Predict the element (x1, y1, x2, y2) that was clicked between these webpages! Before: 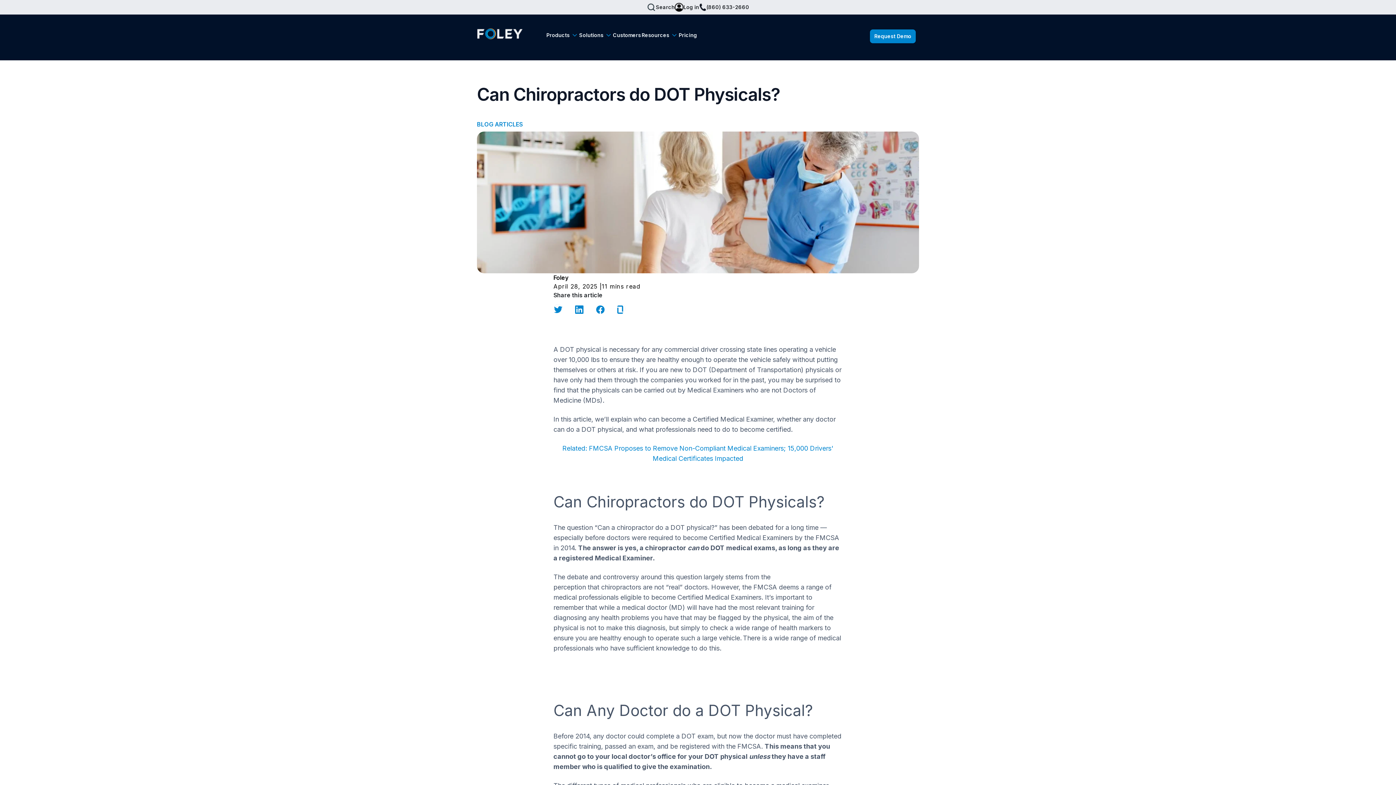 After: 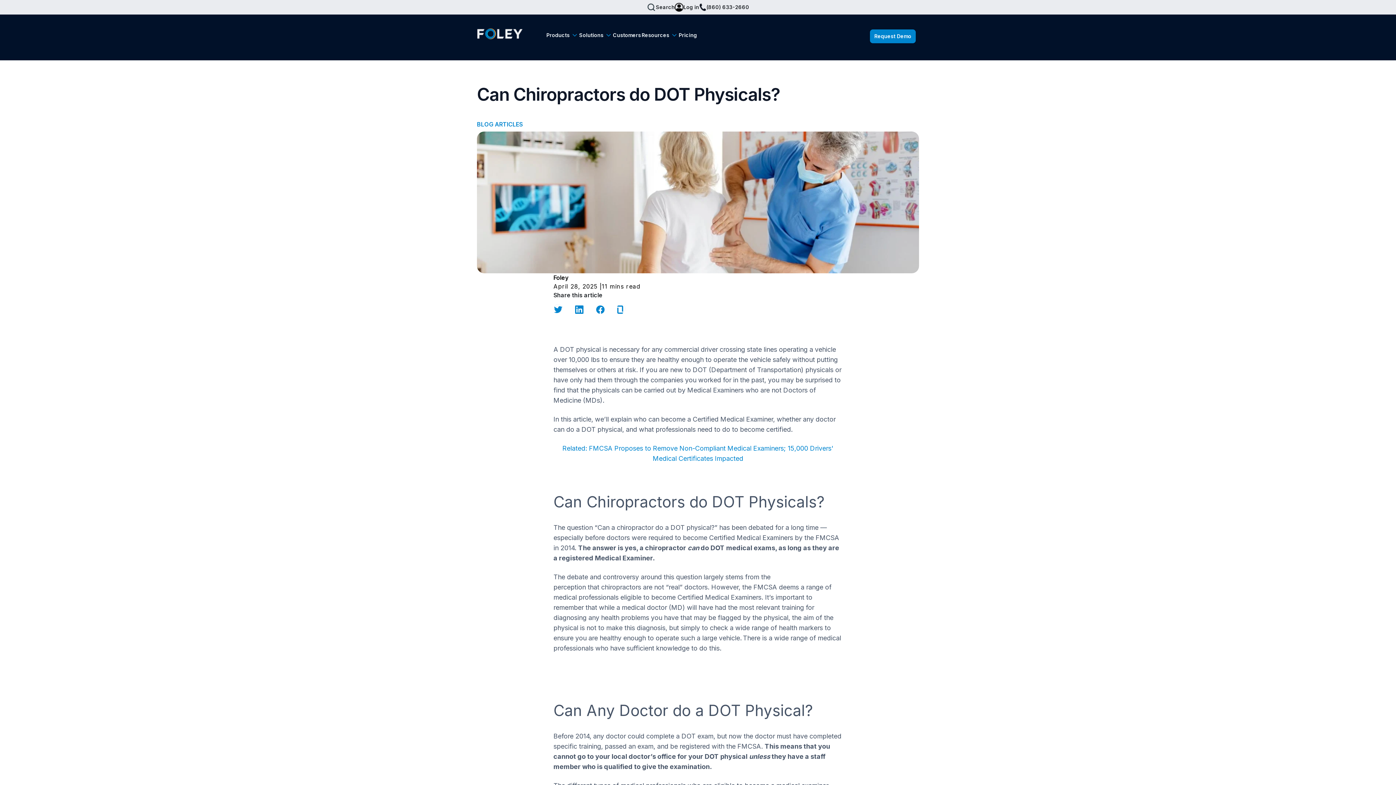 Action: bbox: (553, 304, 562, 313)